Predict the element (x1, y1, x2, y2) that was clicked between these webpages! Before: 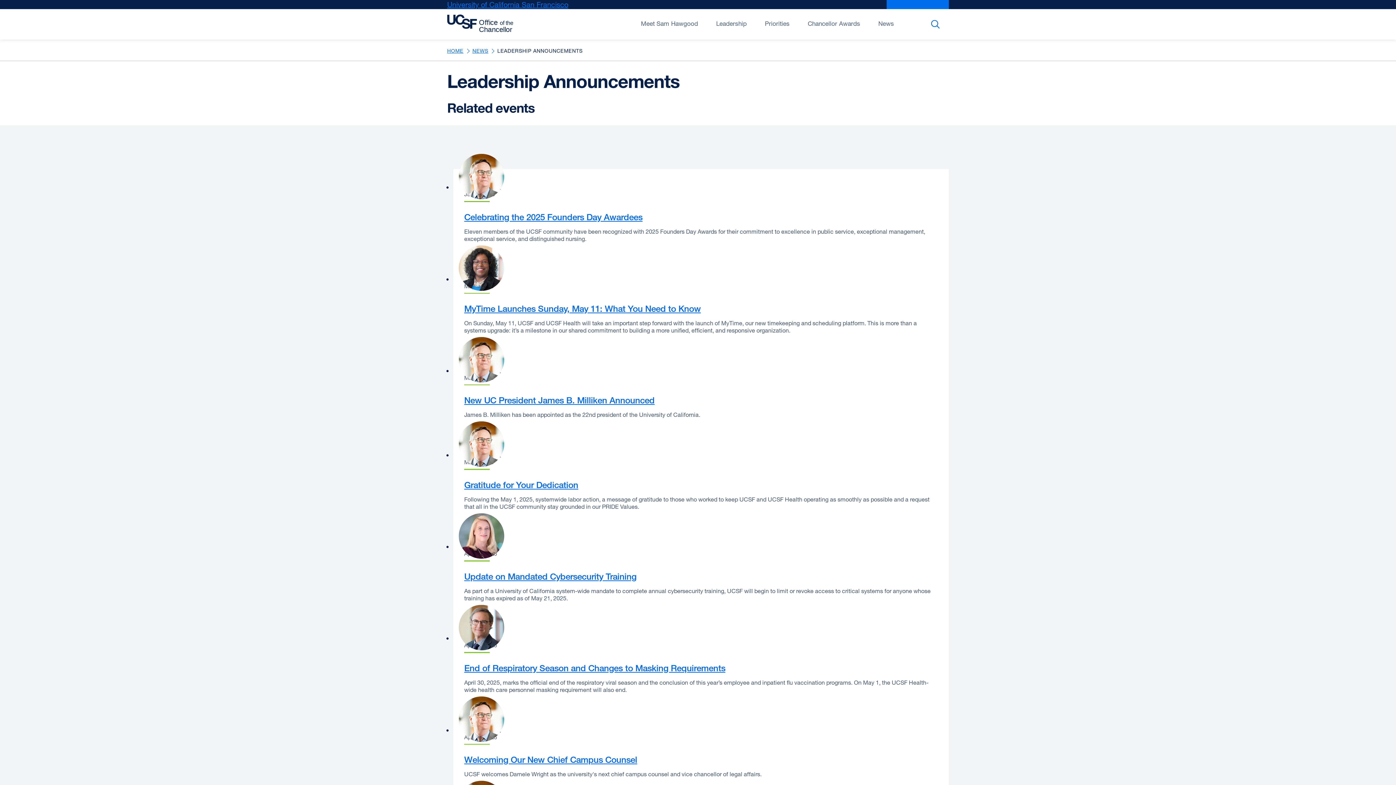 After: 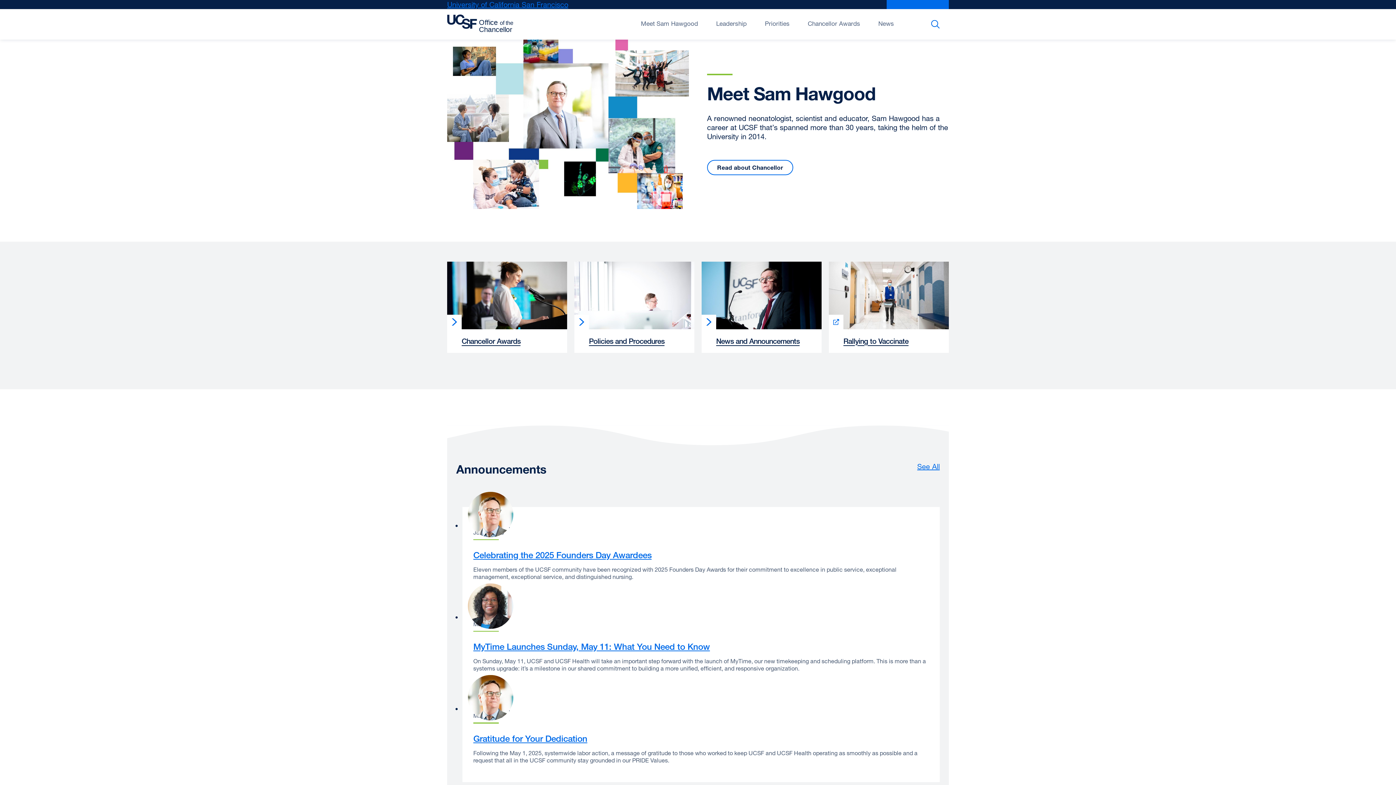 Action: bbox: (447, 47, 463, 53) label: HOME